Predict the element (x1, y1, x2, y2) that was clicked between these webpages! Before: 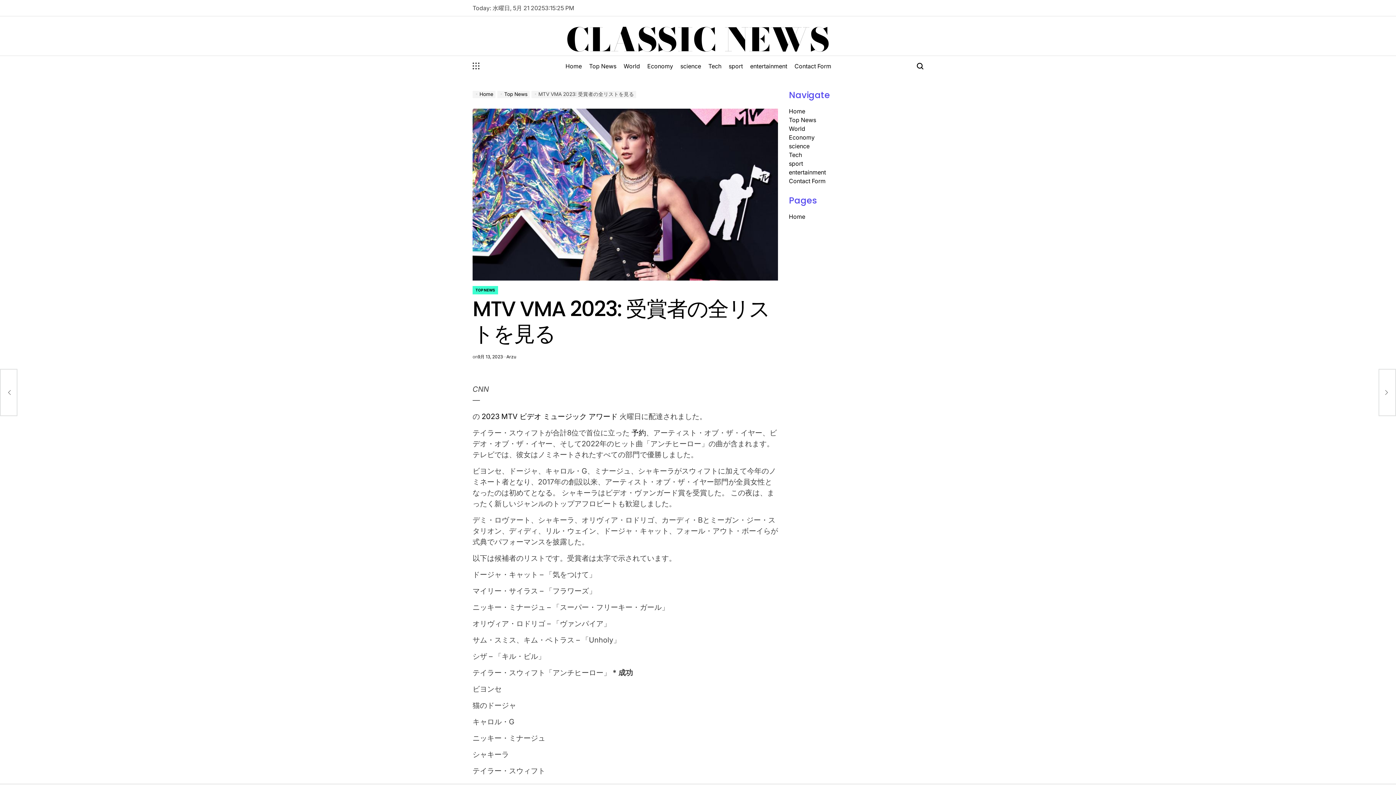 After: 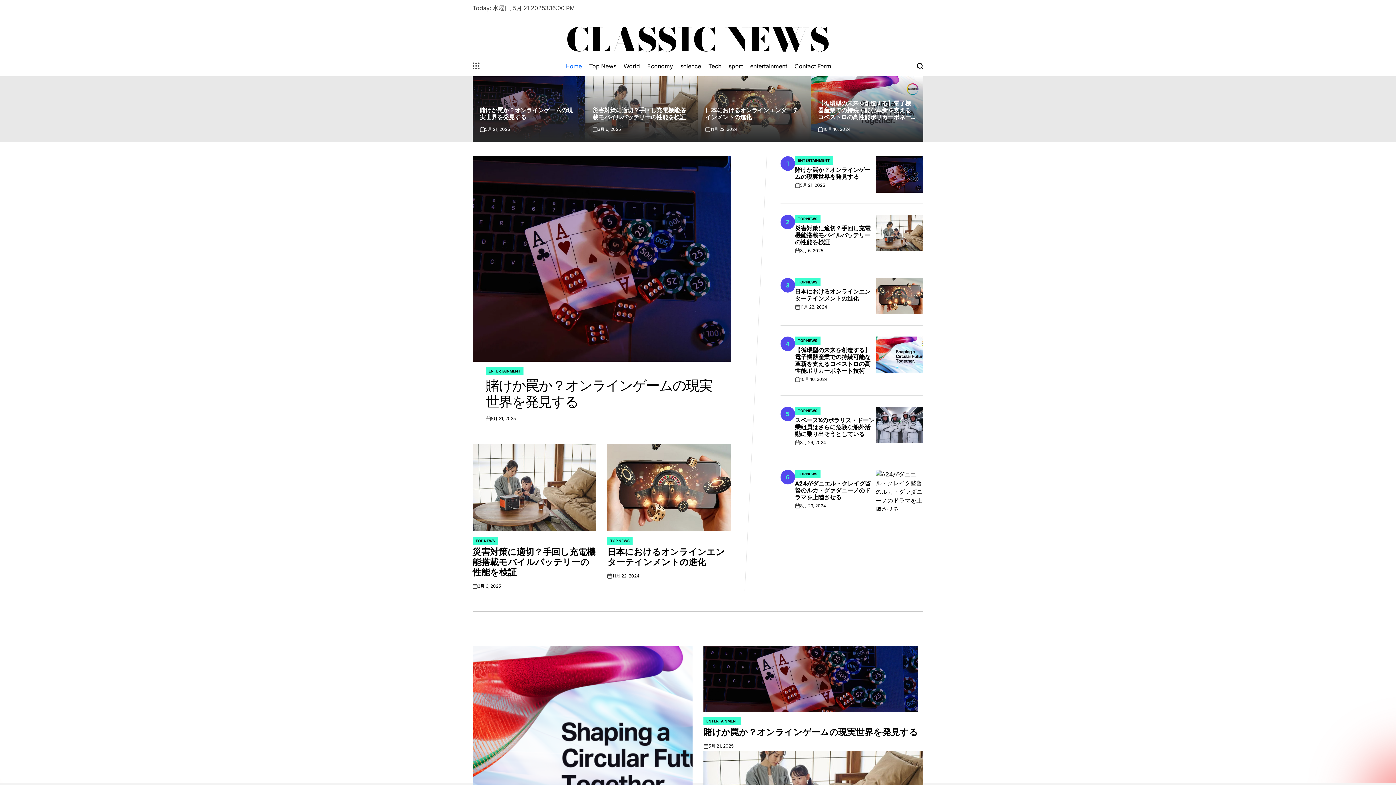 Action: label: Home bbox: (472, 94, 497, 100)